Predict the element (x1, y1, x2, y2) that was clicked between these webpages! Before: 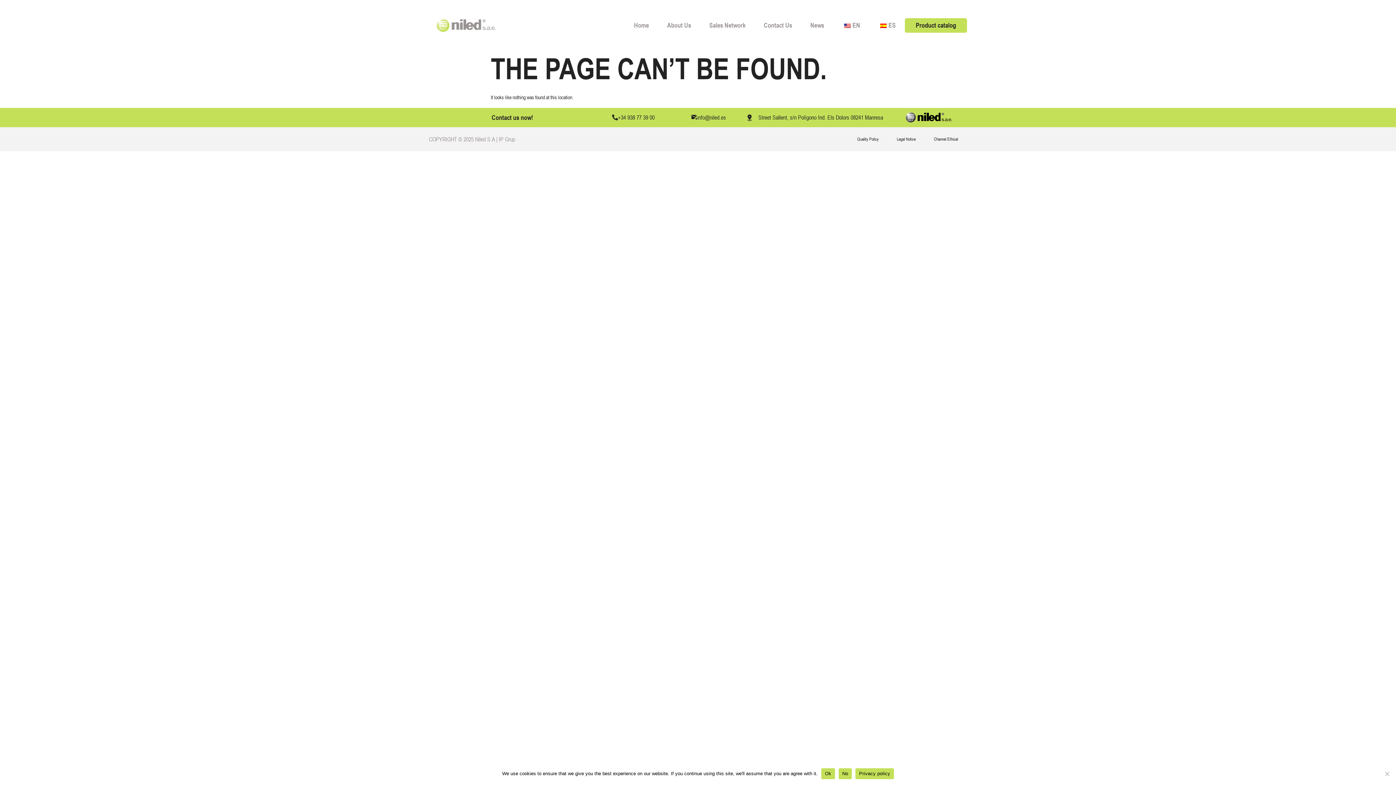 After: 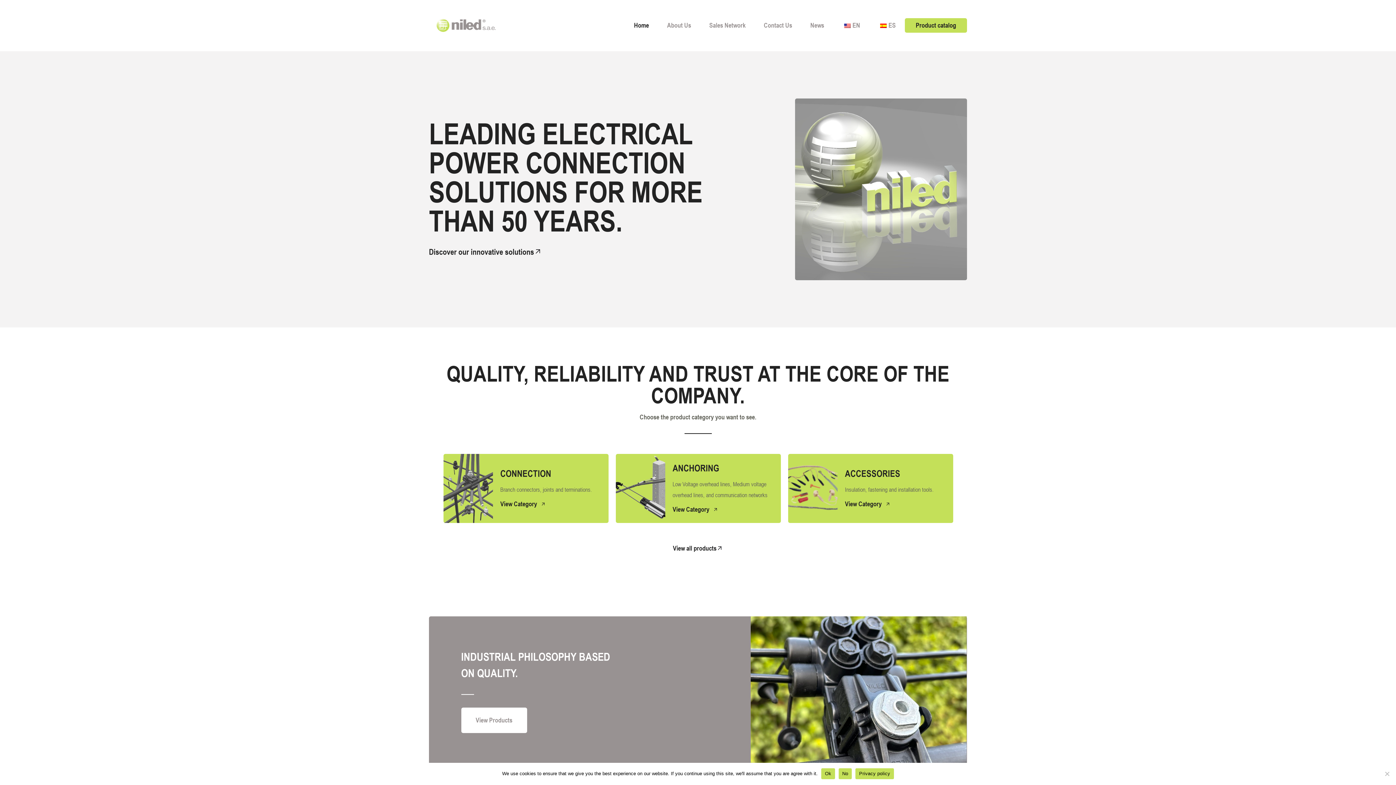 Action: bbox: (904, 112, 953, 123)